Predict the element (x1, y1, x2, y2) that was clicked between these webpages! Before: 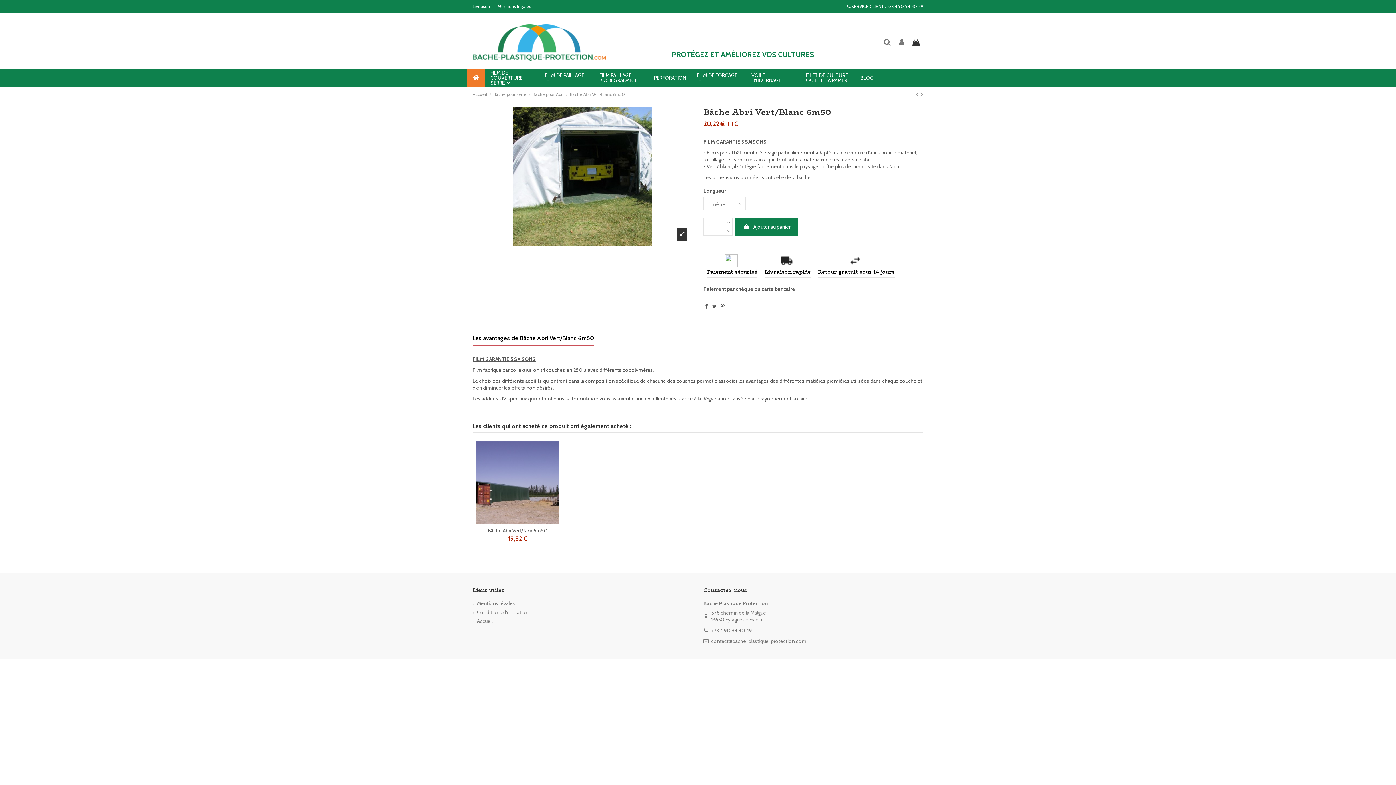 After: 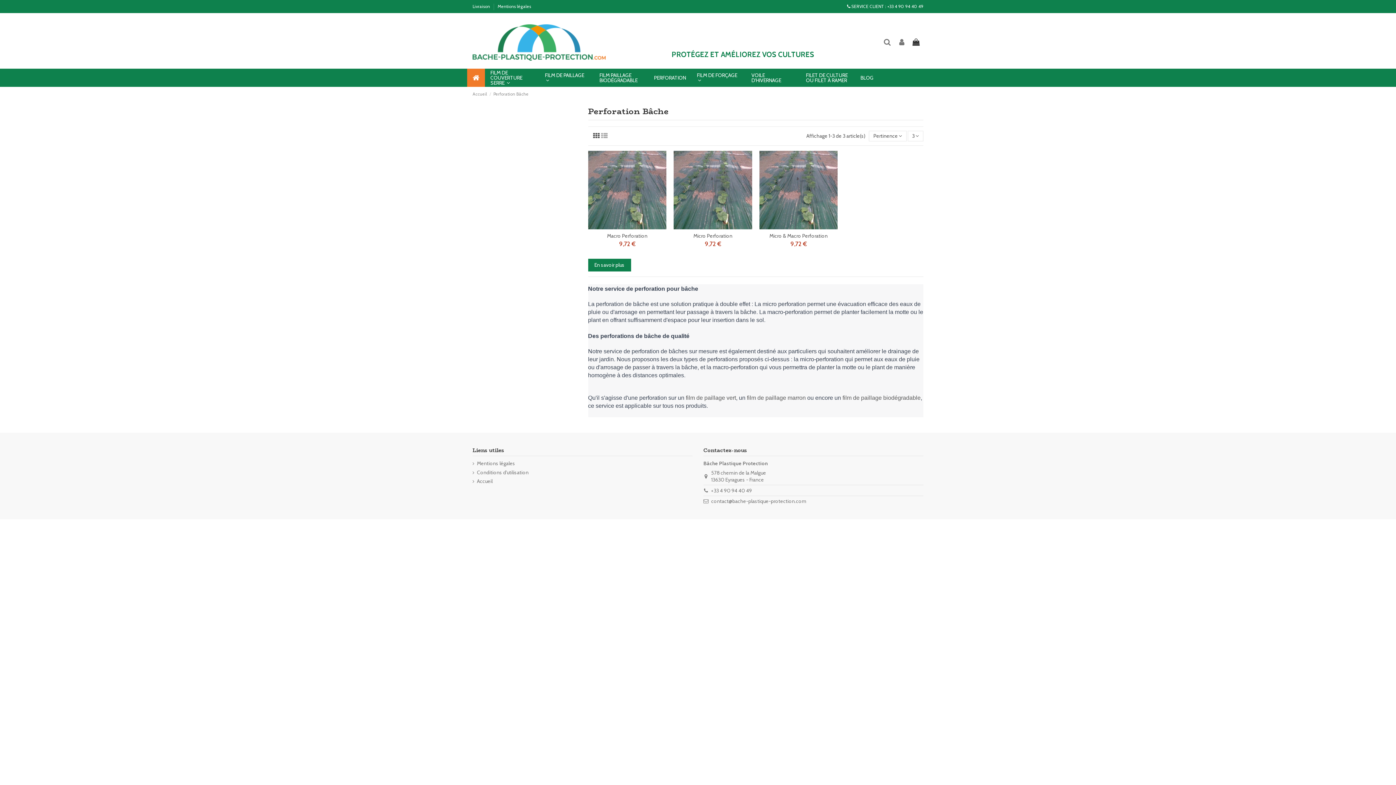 Action: label: PERFORATION bbox: (648, 68, 691, 86)